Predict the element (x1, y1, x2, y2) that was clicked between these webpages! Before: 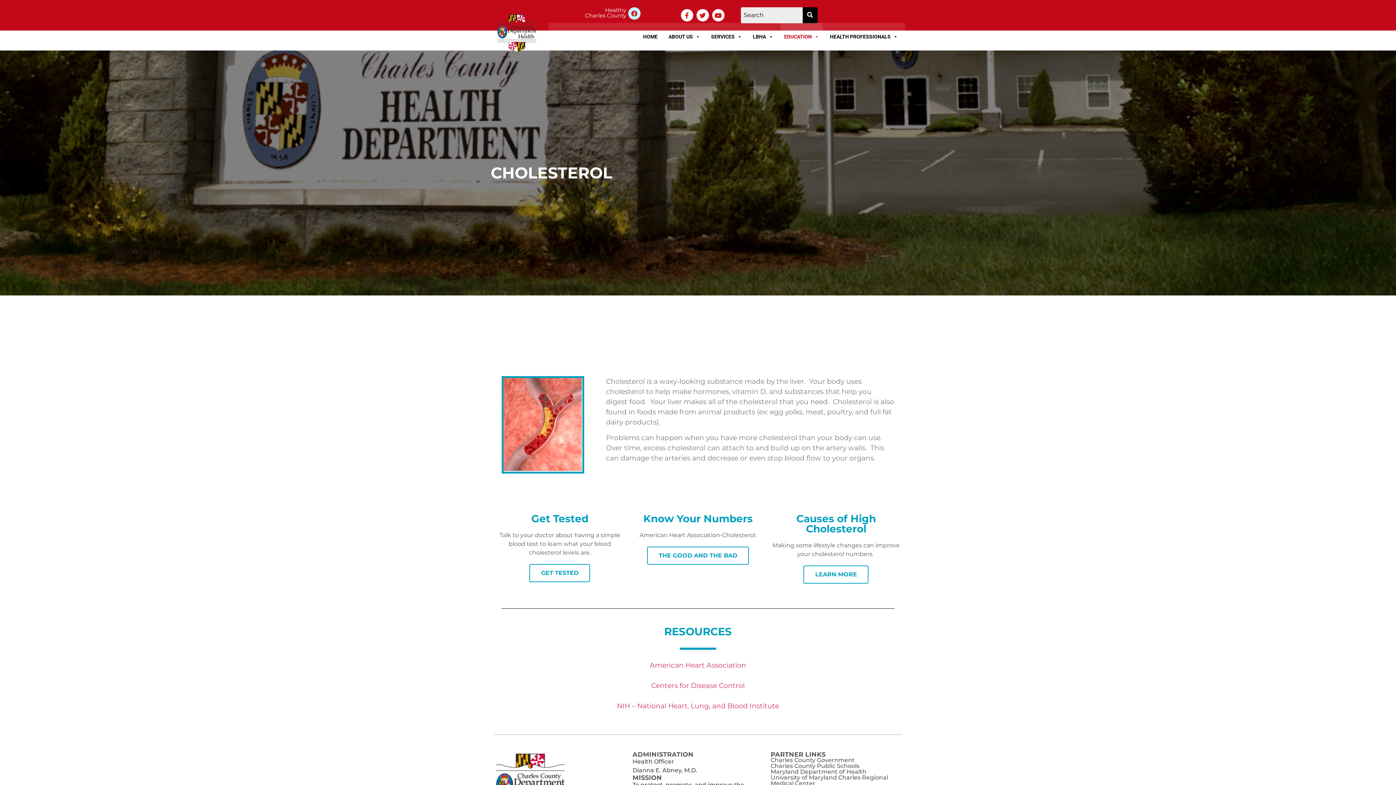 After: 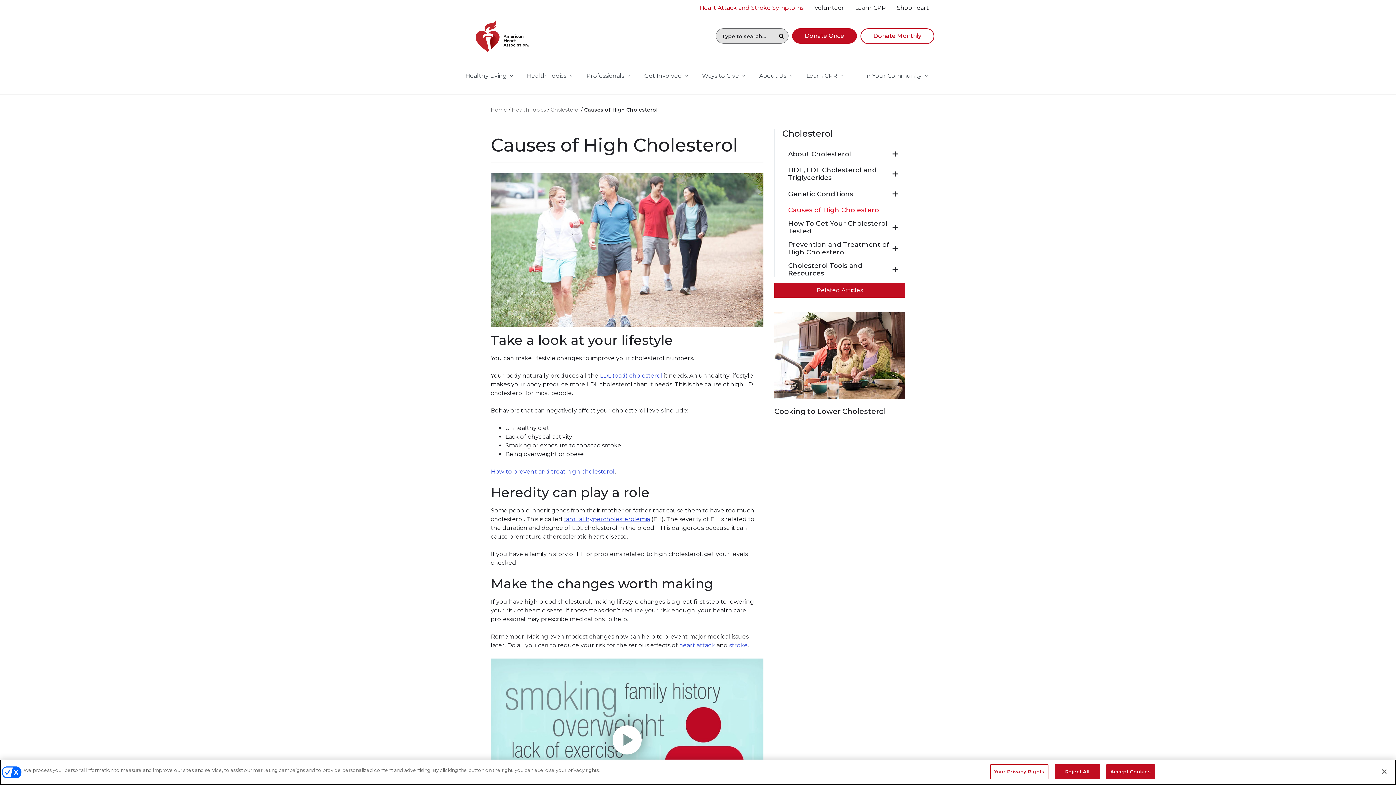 Action: label: link bbox: (650, 661, 746, 669)